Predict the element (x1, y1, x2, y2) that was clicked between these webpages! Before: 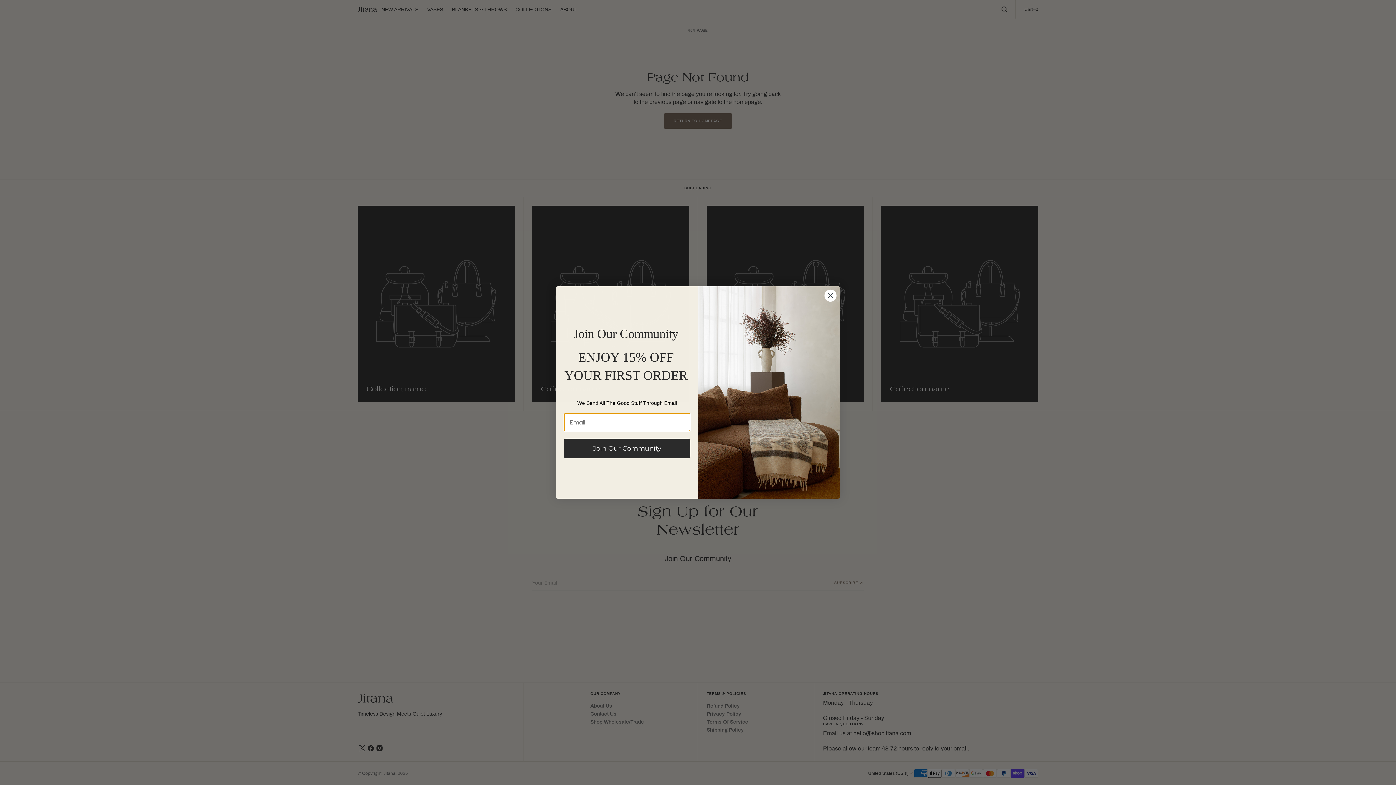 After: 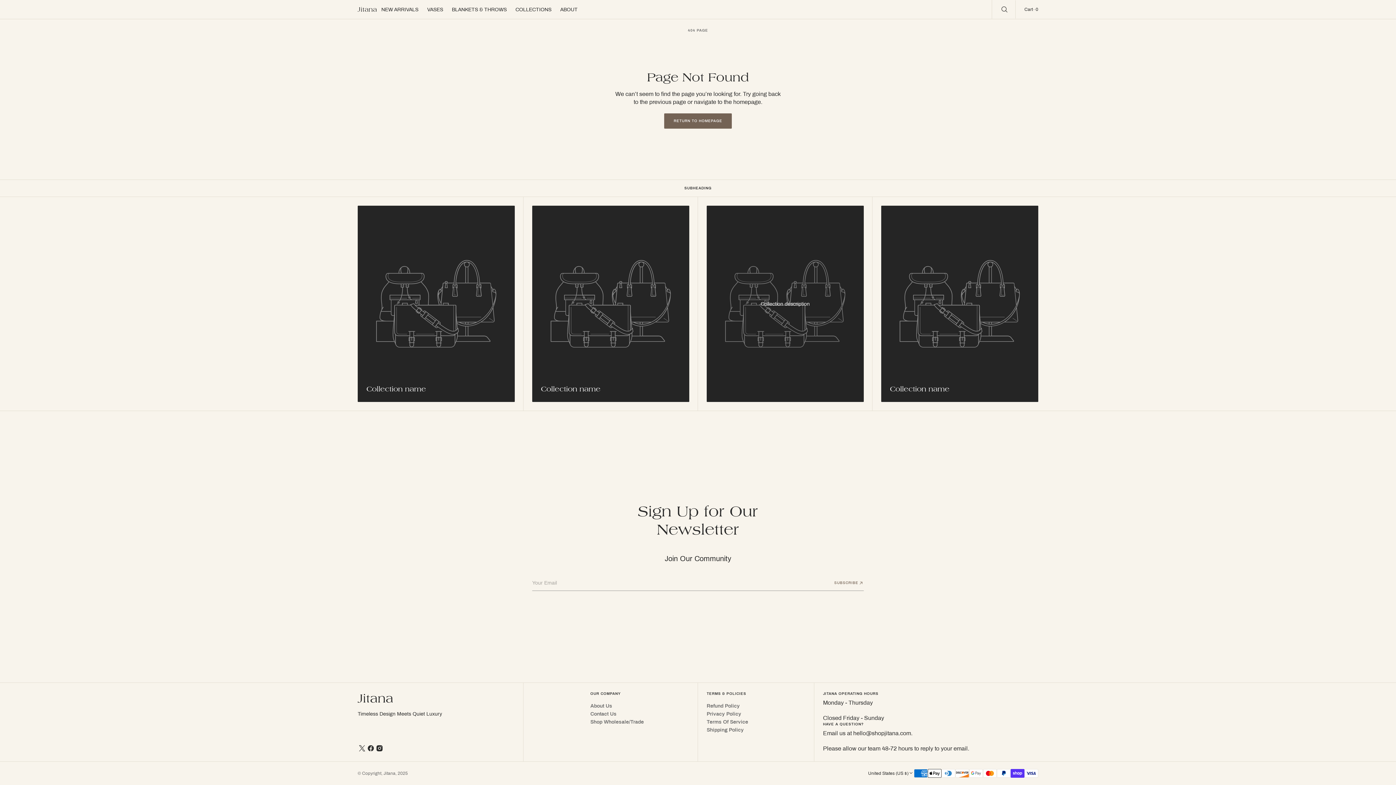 Action: bbox: (824, 289, 837, 302) label: Close dialog